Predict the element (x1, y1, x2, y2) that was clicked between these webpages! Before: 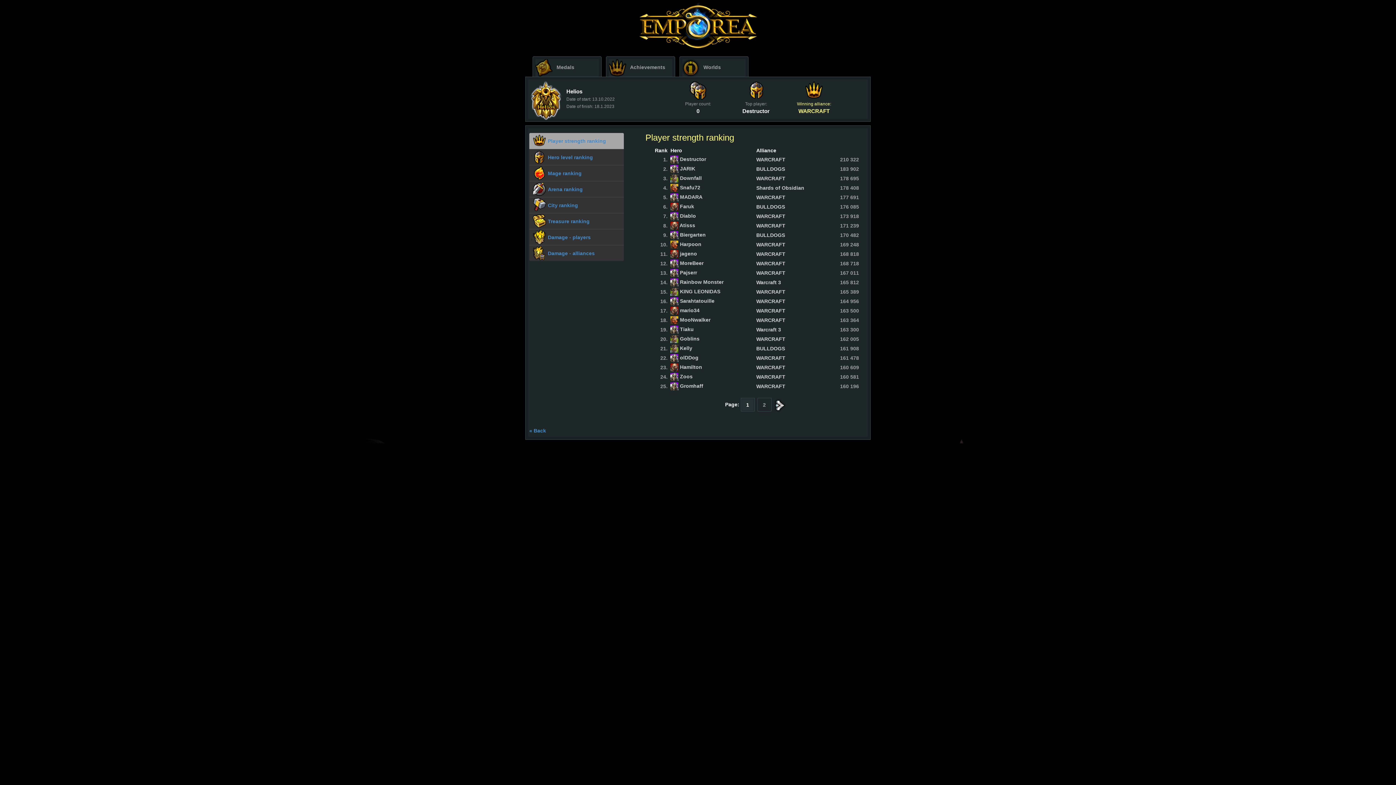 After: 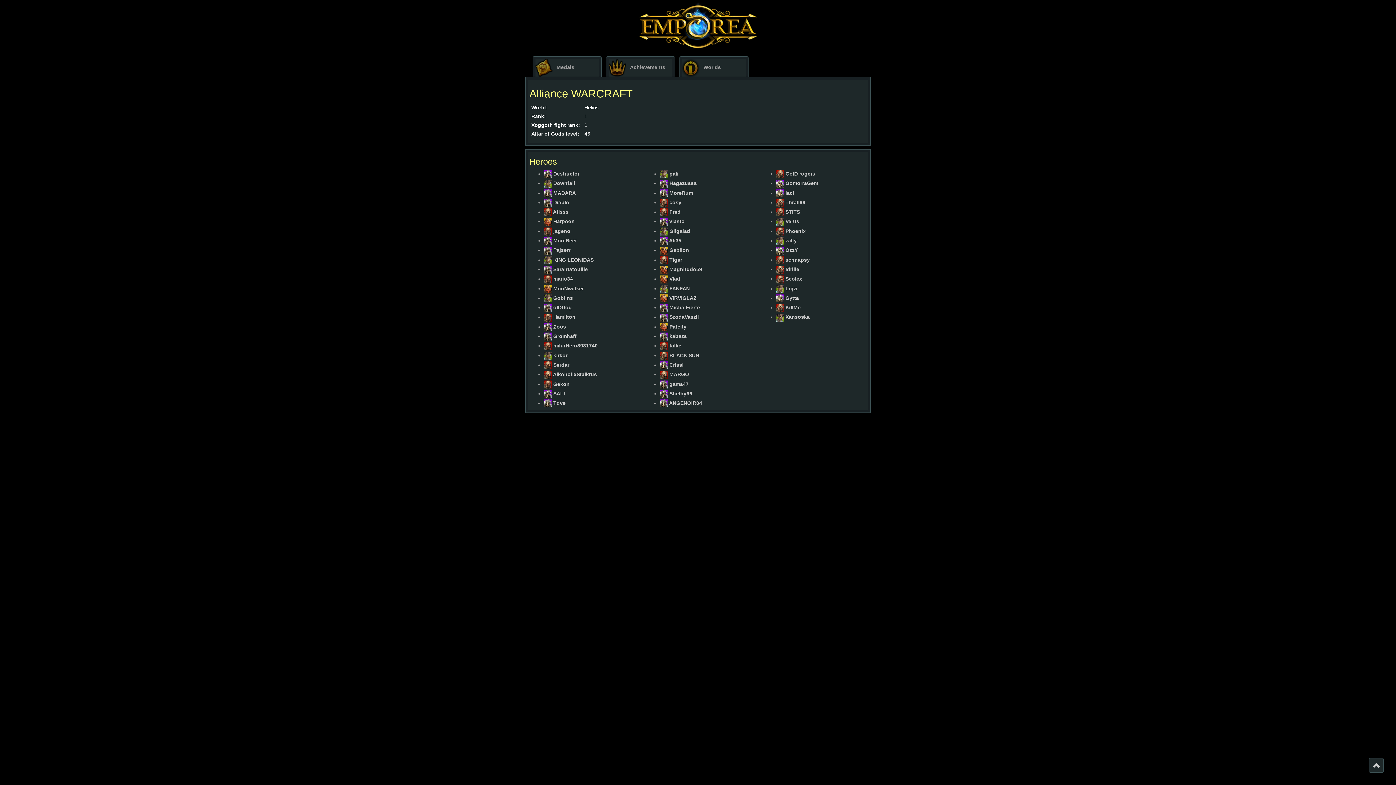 Action: bbox: (756, 251, 785, 257) label: WARCRAFT